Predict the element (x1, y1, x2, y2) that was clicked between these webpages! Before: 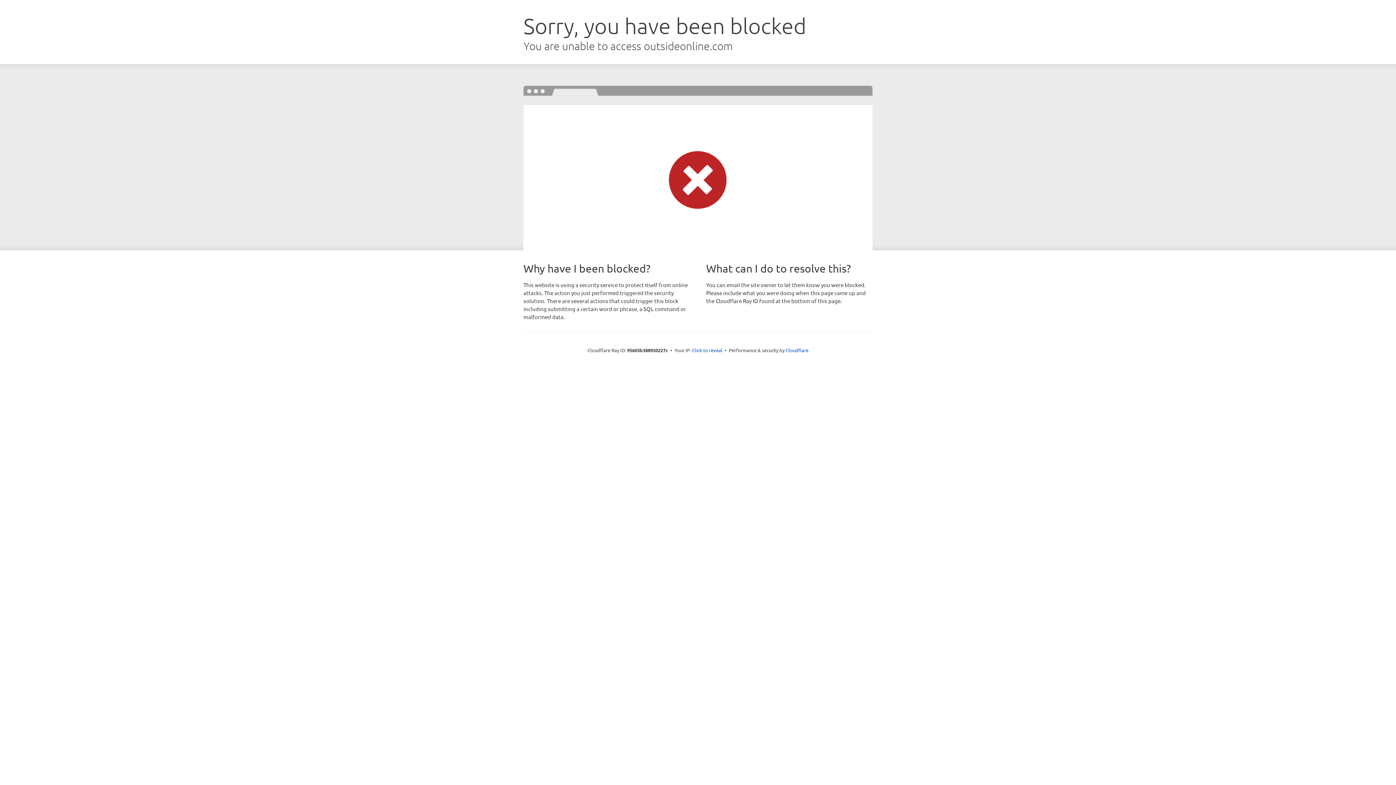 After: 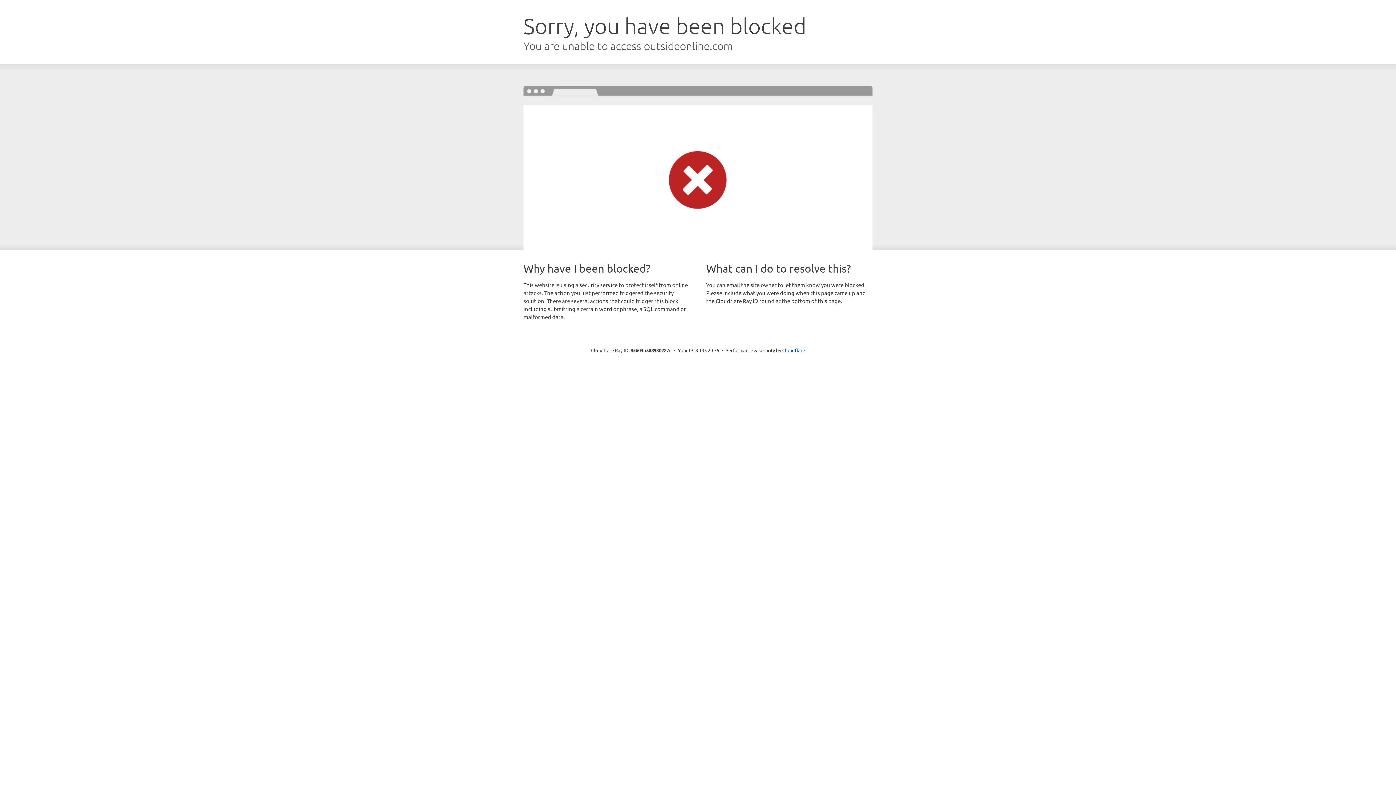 Action: bbox: (692, 346, 722, 353) label: Click to reveal